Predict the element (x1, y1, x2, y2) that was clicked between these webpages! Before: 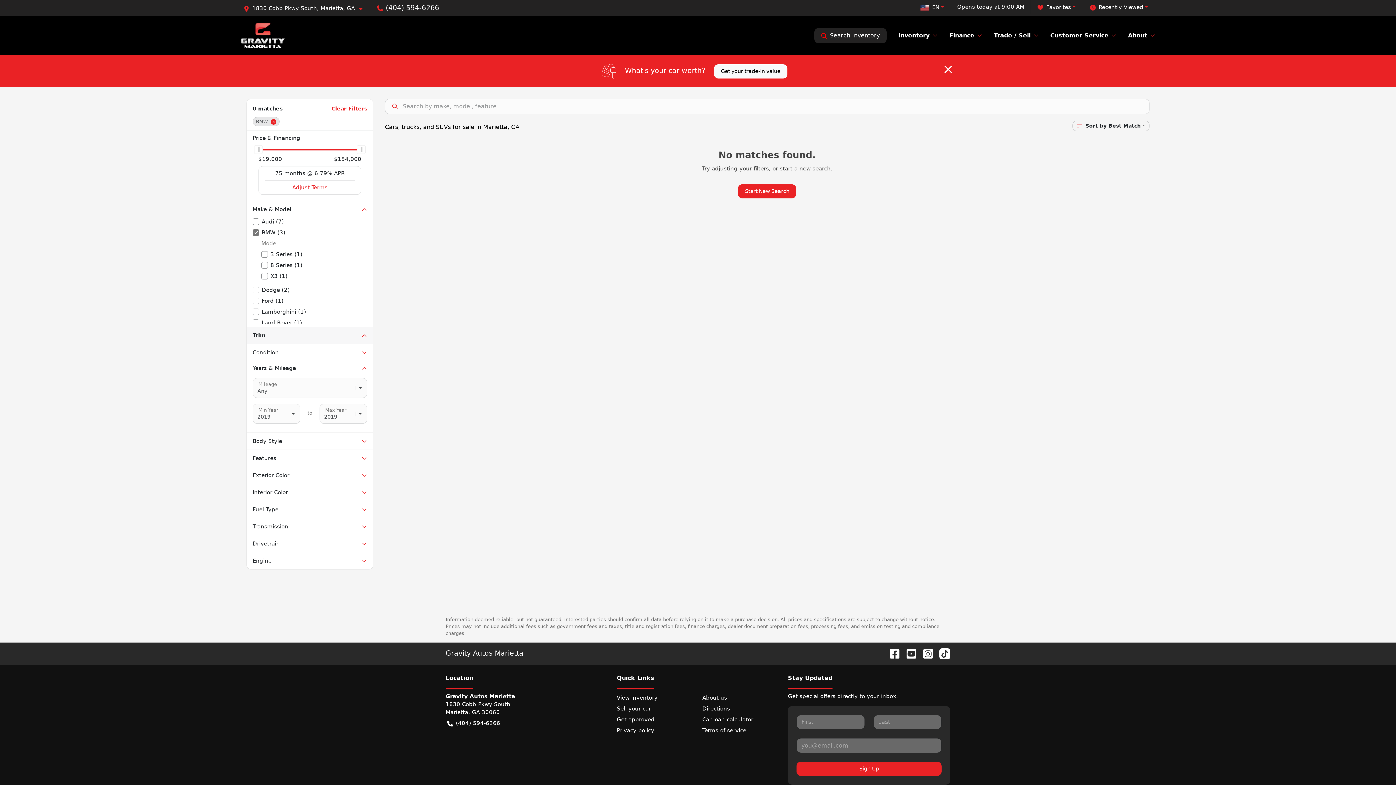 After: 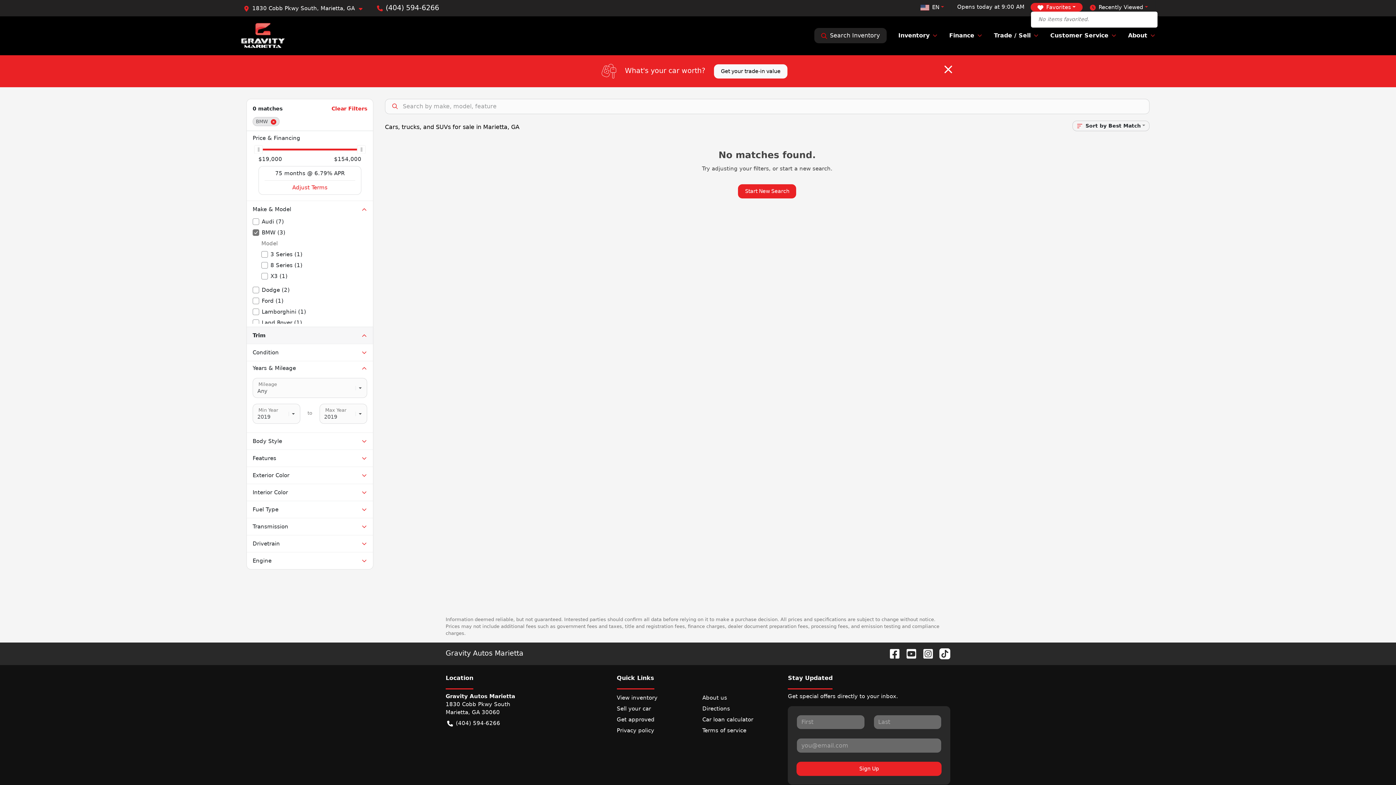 Action: label: Favorites bbox: (1030, 2, 1082, 11)